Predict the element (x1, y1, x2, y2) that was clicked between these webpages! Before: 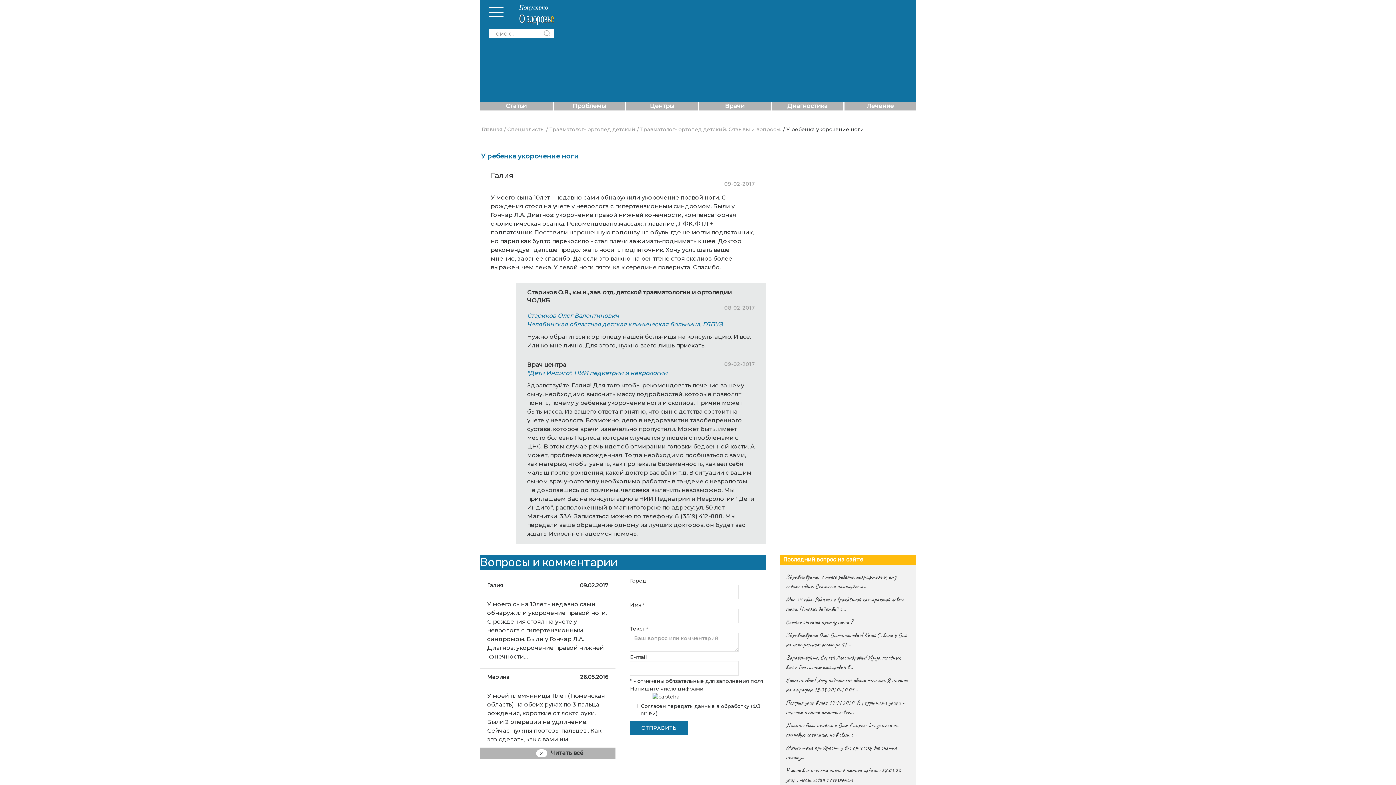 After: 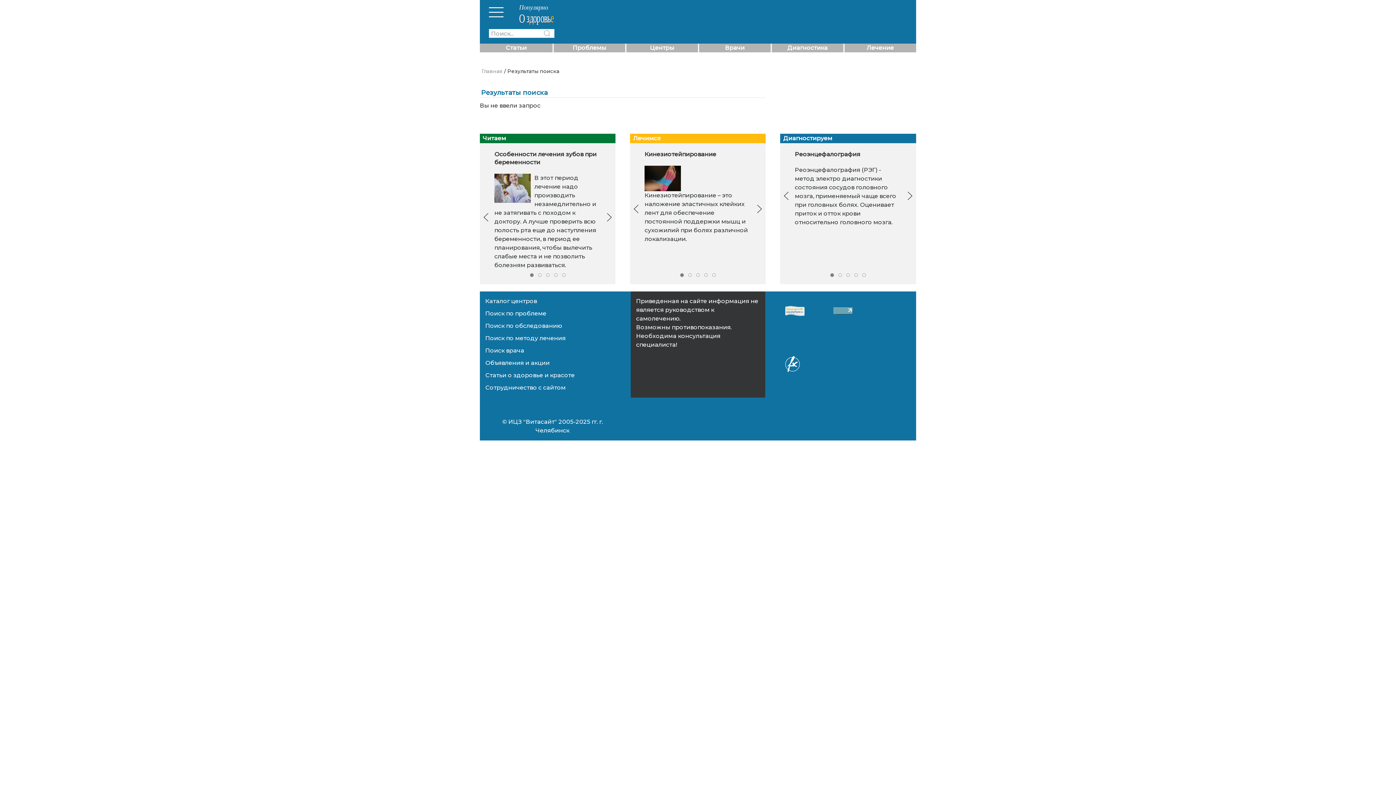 Action: bbox: (540, 29, 554, 37)